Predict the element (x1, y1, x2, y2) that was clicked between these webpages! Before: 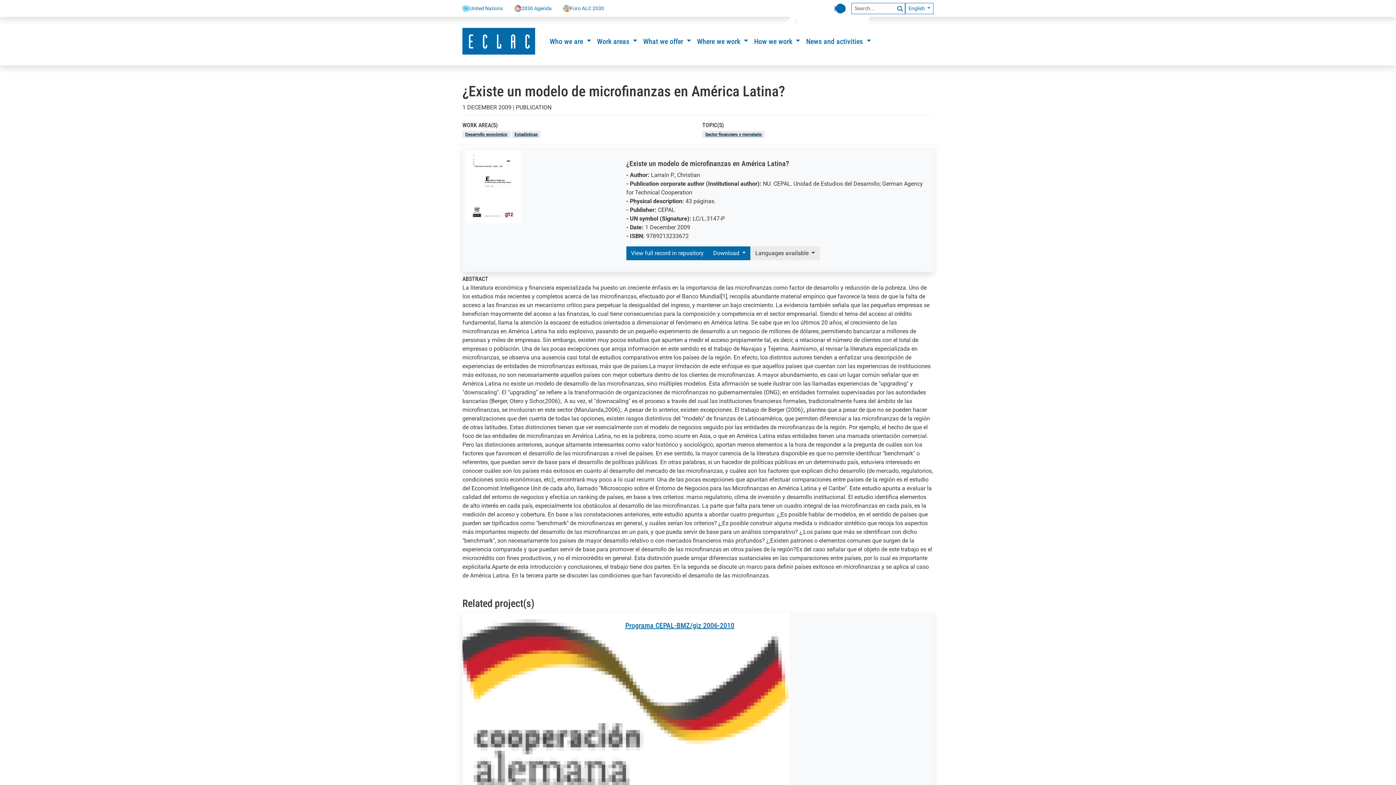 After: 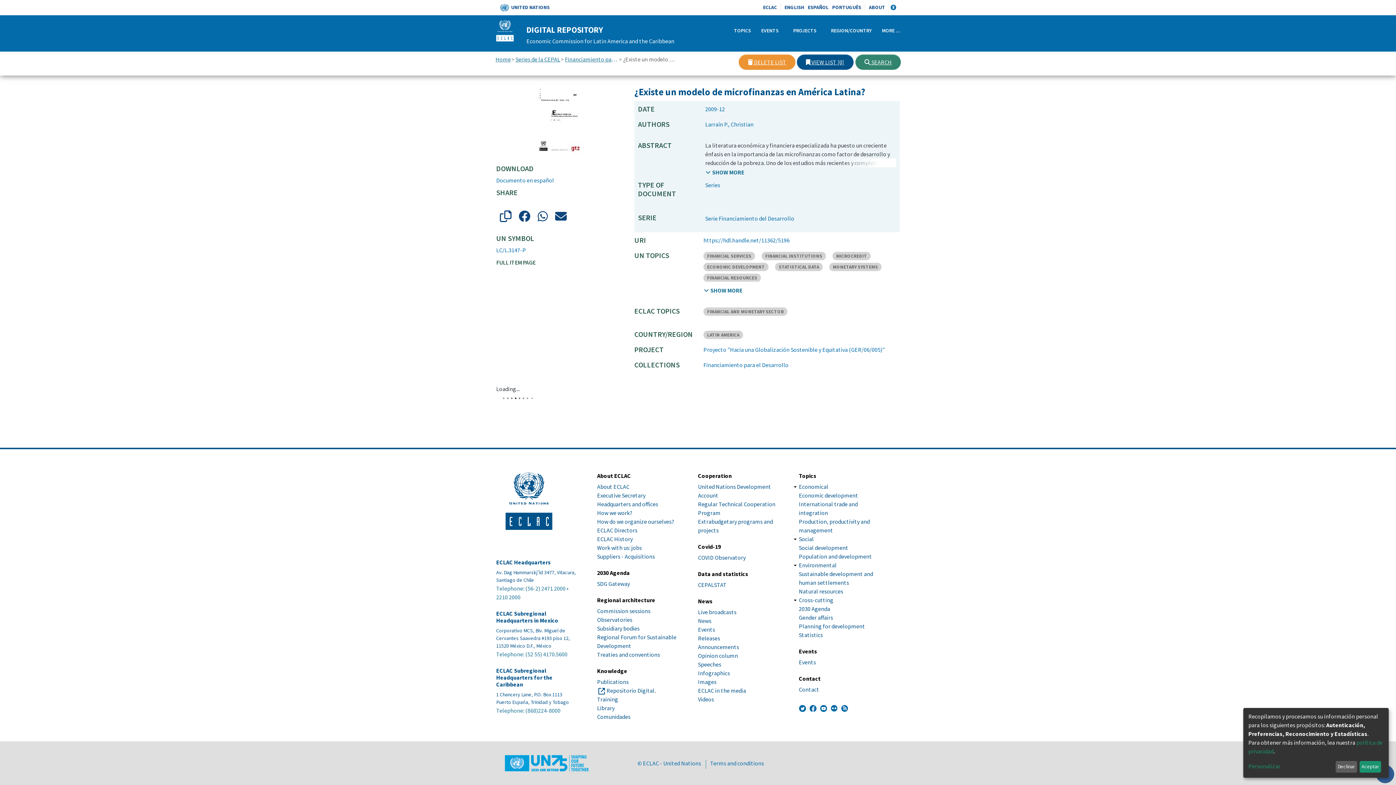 Action: bbox: (626, 246, 708, 260) label: View full record in repository